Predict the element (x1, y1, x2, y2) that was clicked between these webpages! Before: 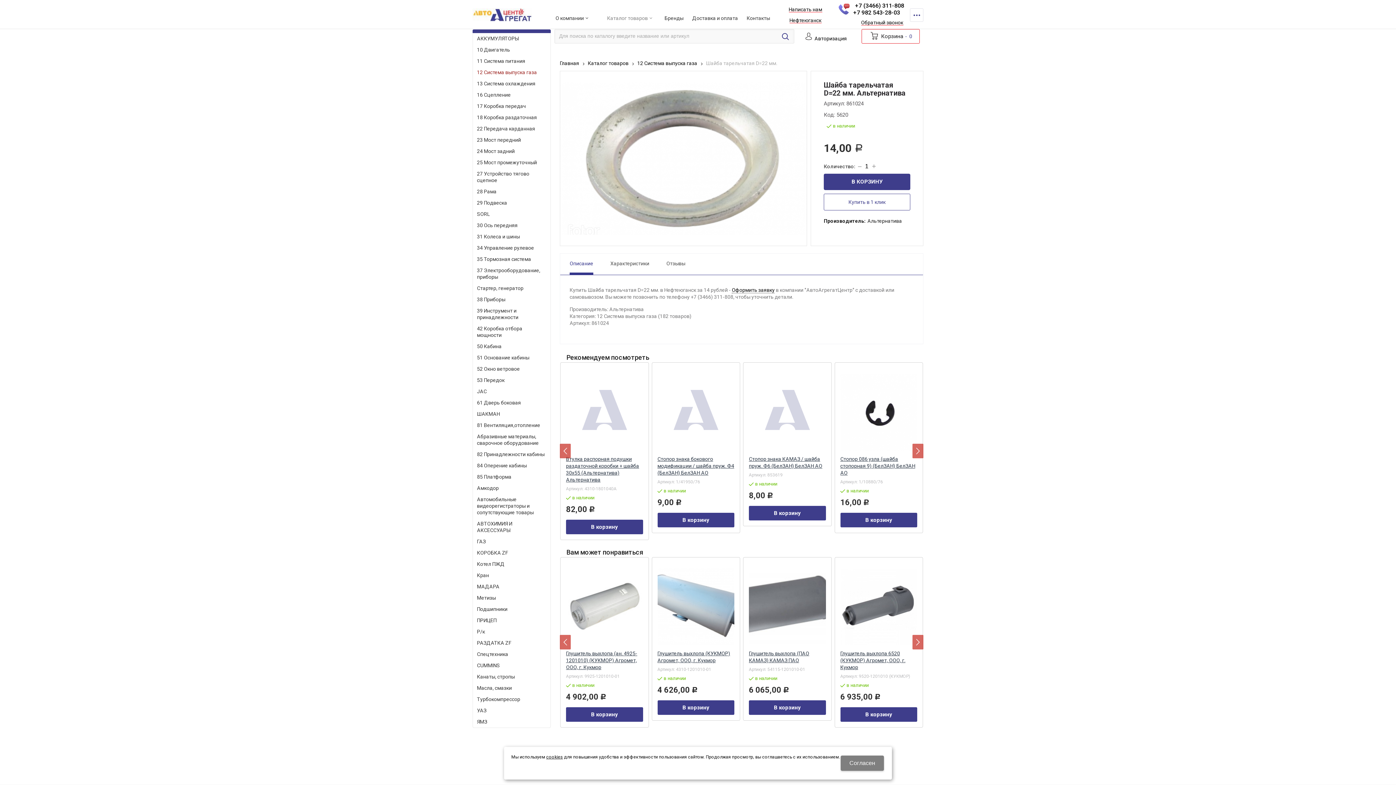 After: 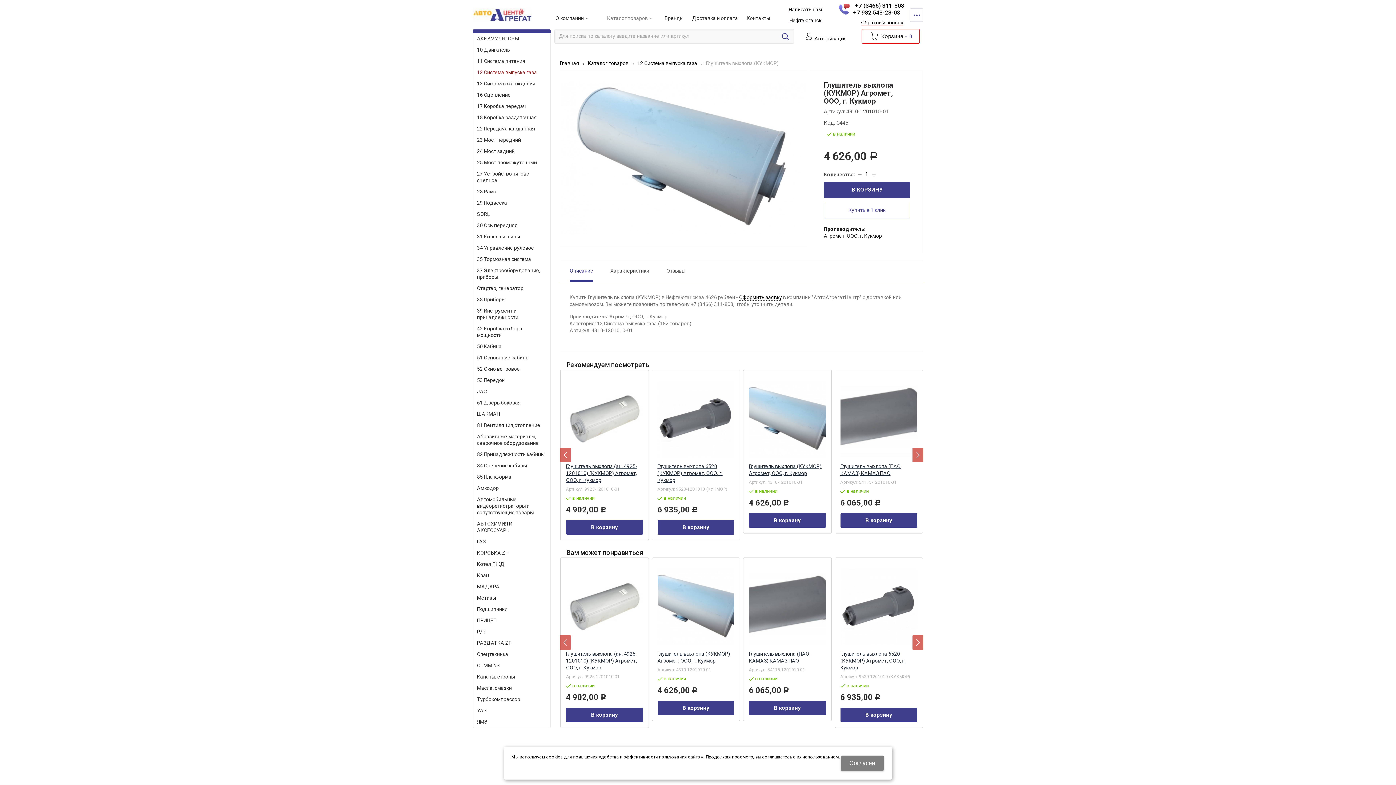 Action: bbox: (657, 568, 734, 645)